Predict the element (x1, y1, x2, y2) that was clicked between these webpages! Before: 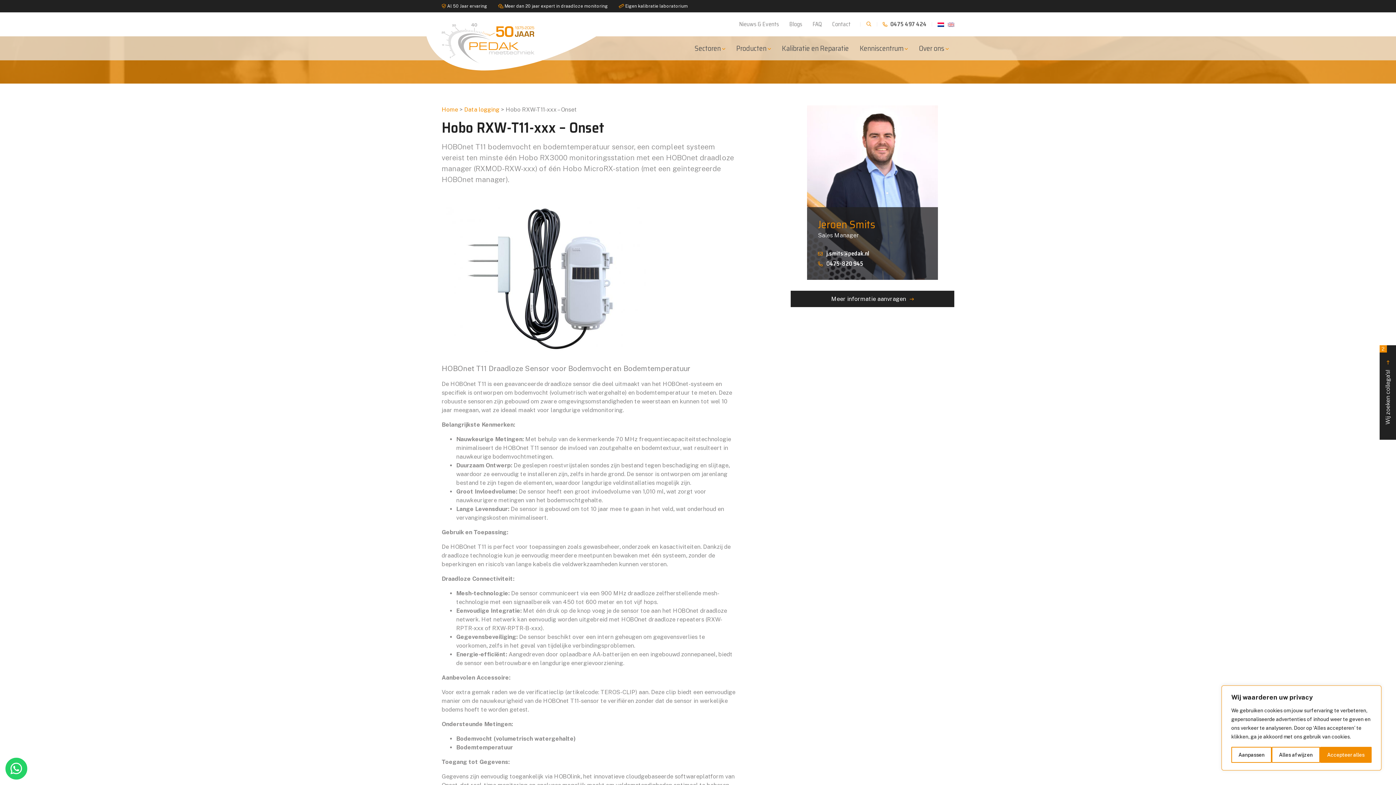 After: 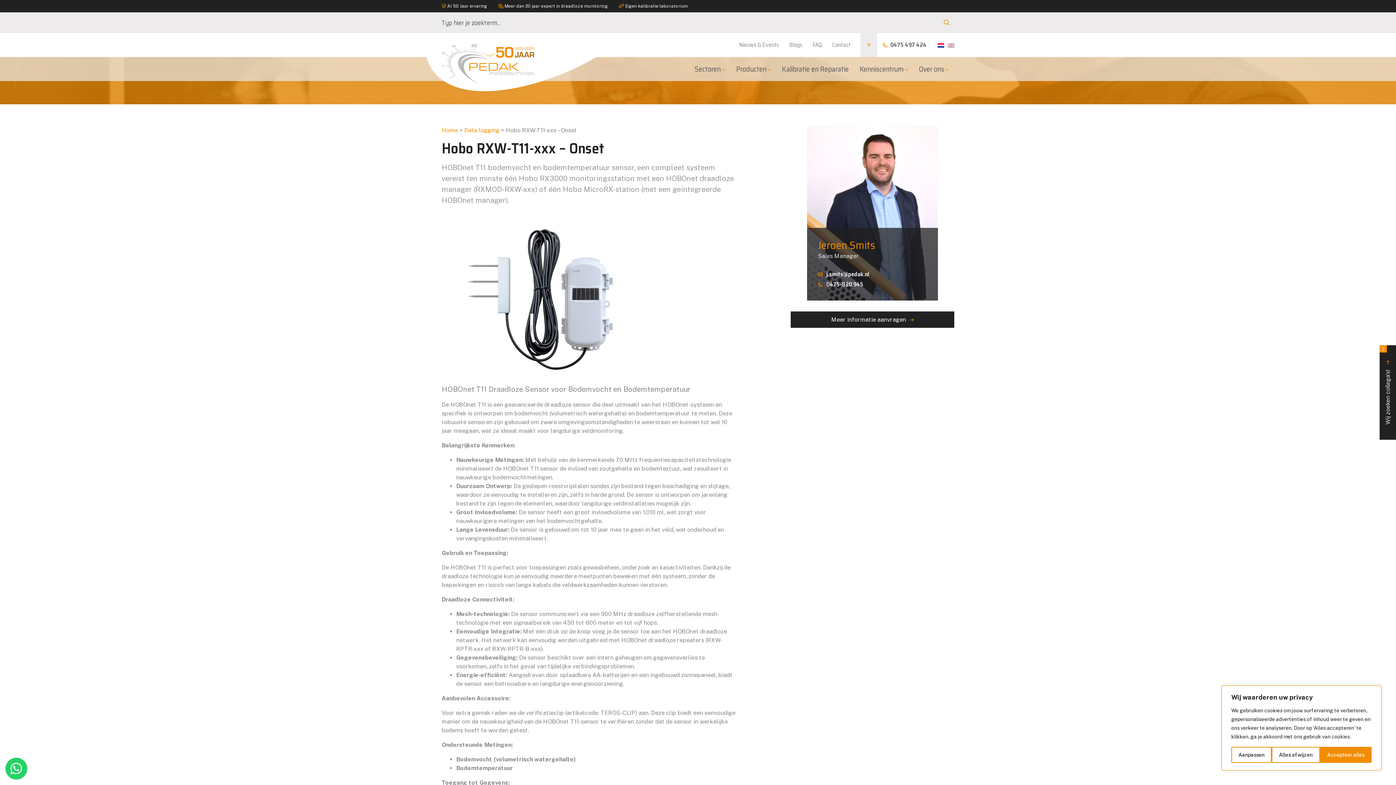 Action: bbox: (860, 12, 877, 36)